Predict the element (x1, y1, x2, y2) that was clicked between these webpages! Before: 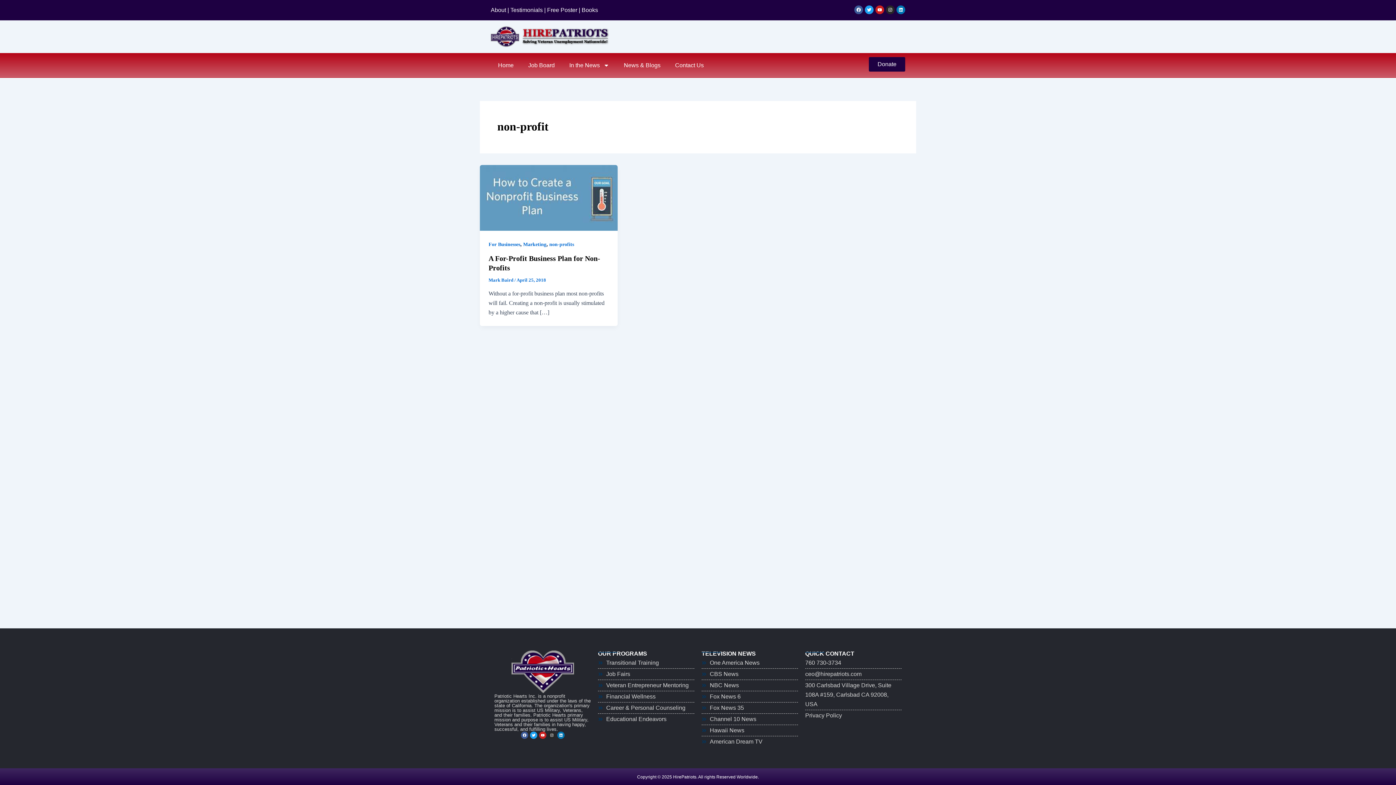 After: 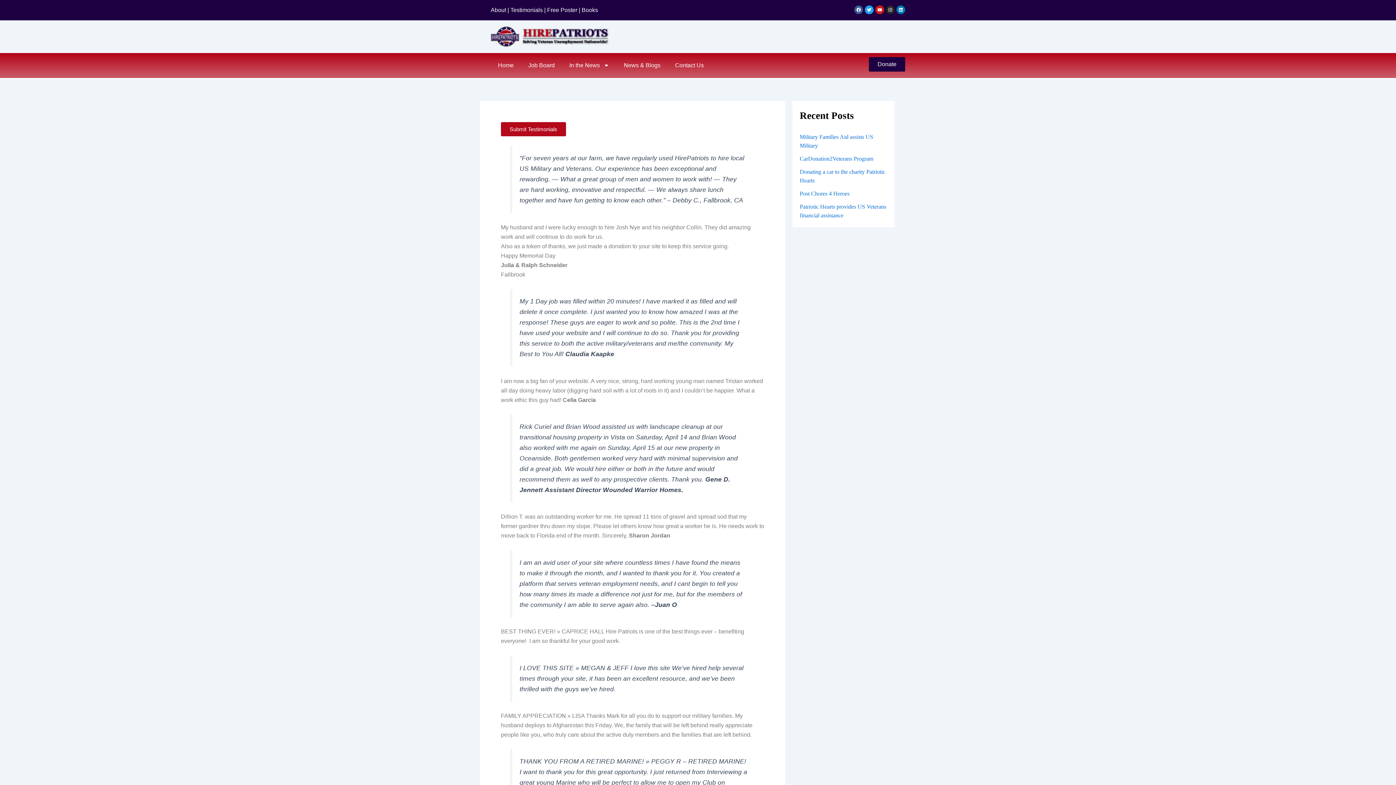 Action: bbox: (510, 6, 542, 13) label: Testimonials